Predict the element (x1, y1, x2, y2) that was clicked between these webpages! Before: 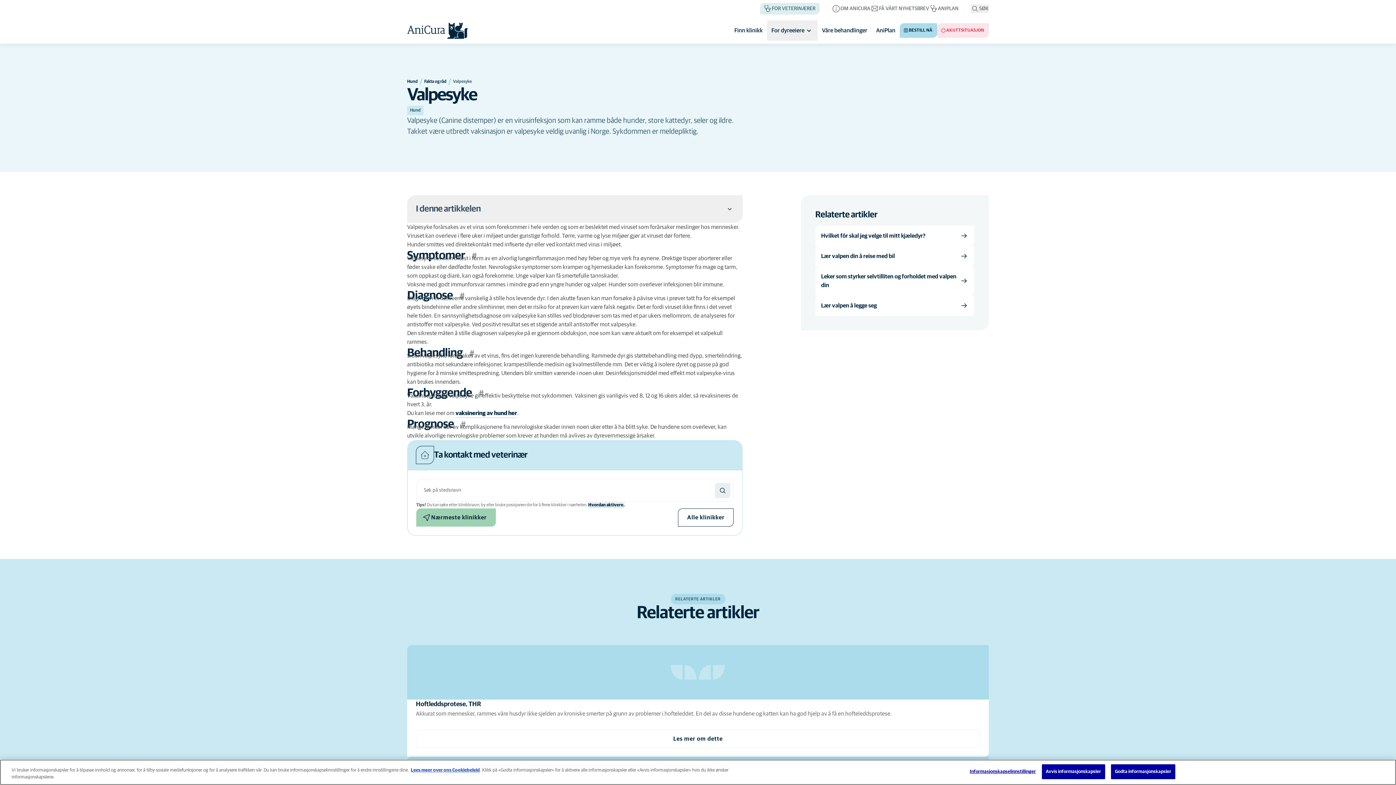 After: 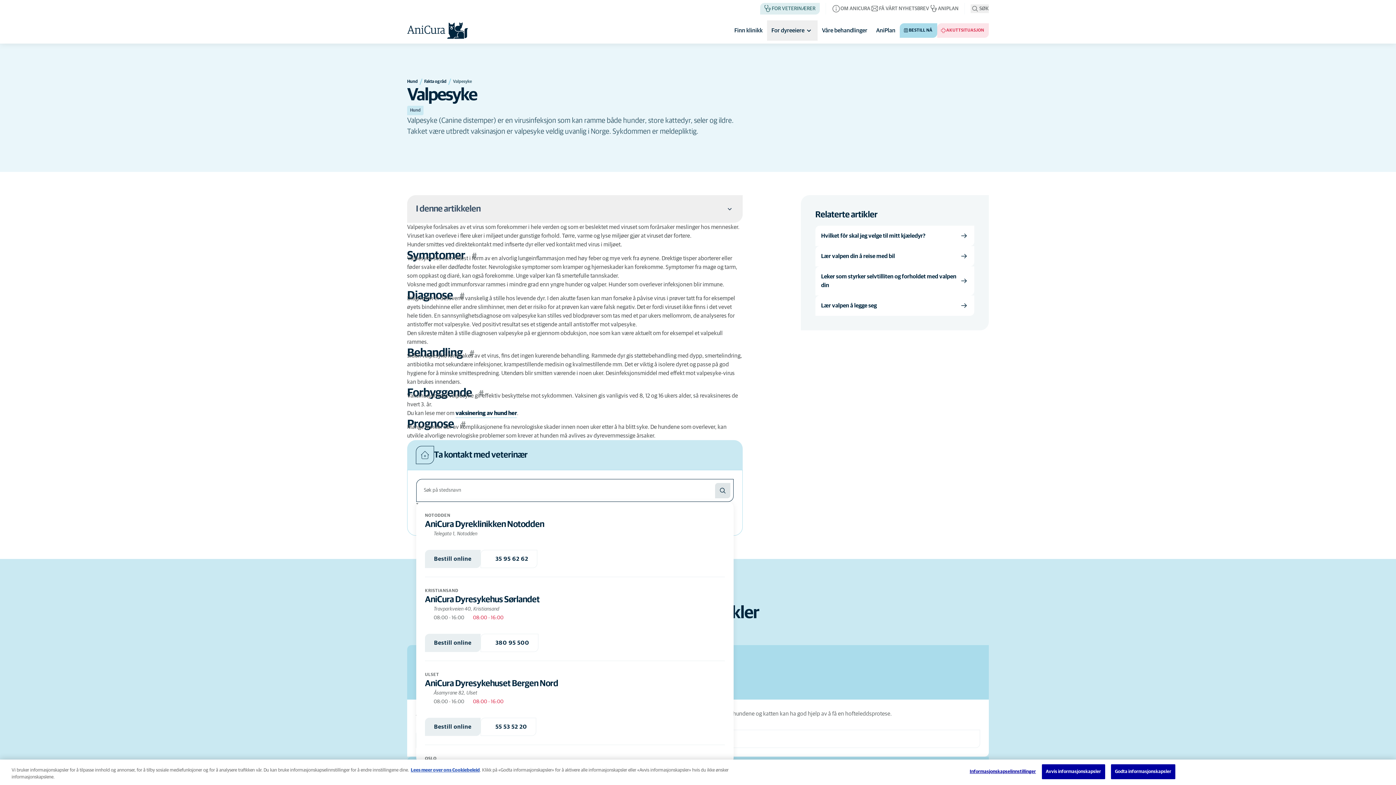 Action: bbox: (715, 483, 730, 498) label: Søk